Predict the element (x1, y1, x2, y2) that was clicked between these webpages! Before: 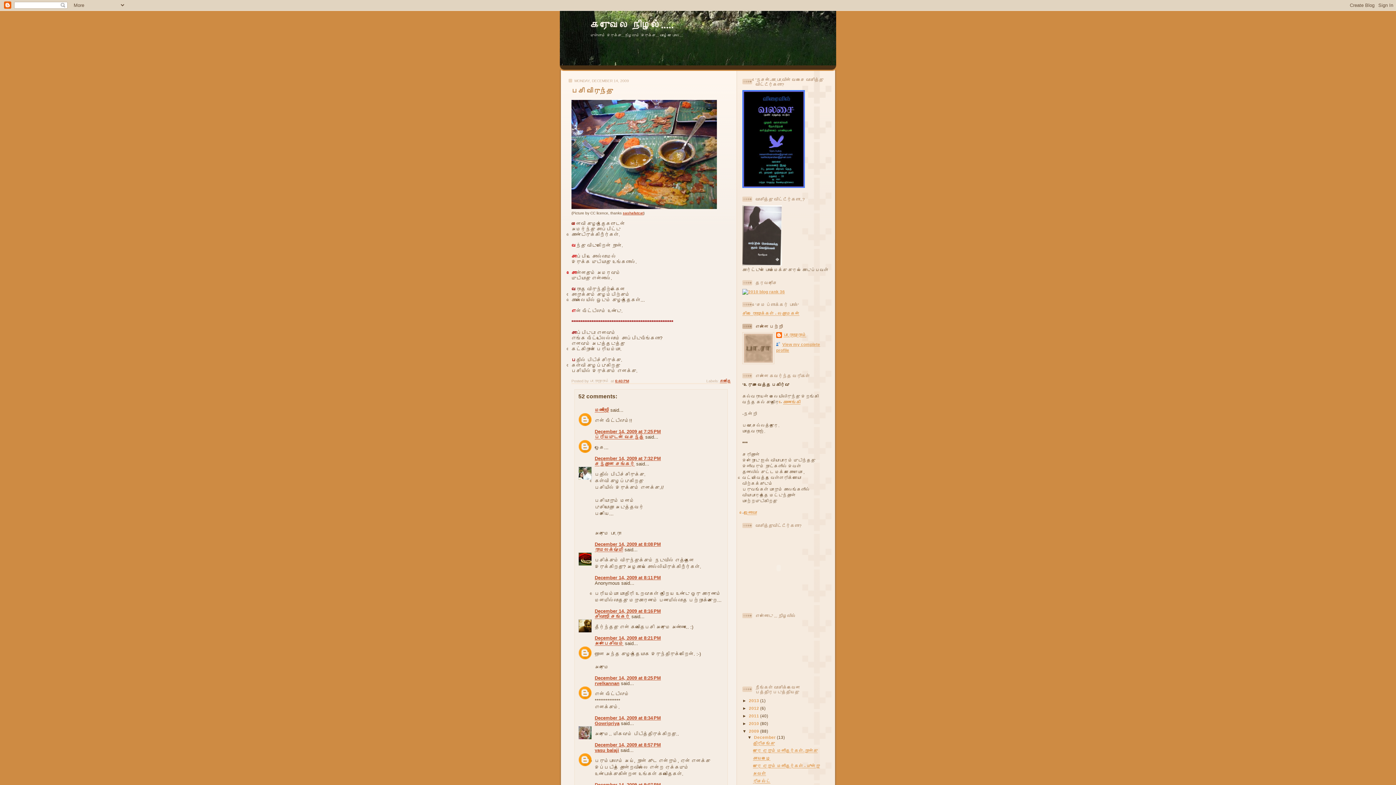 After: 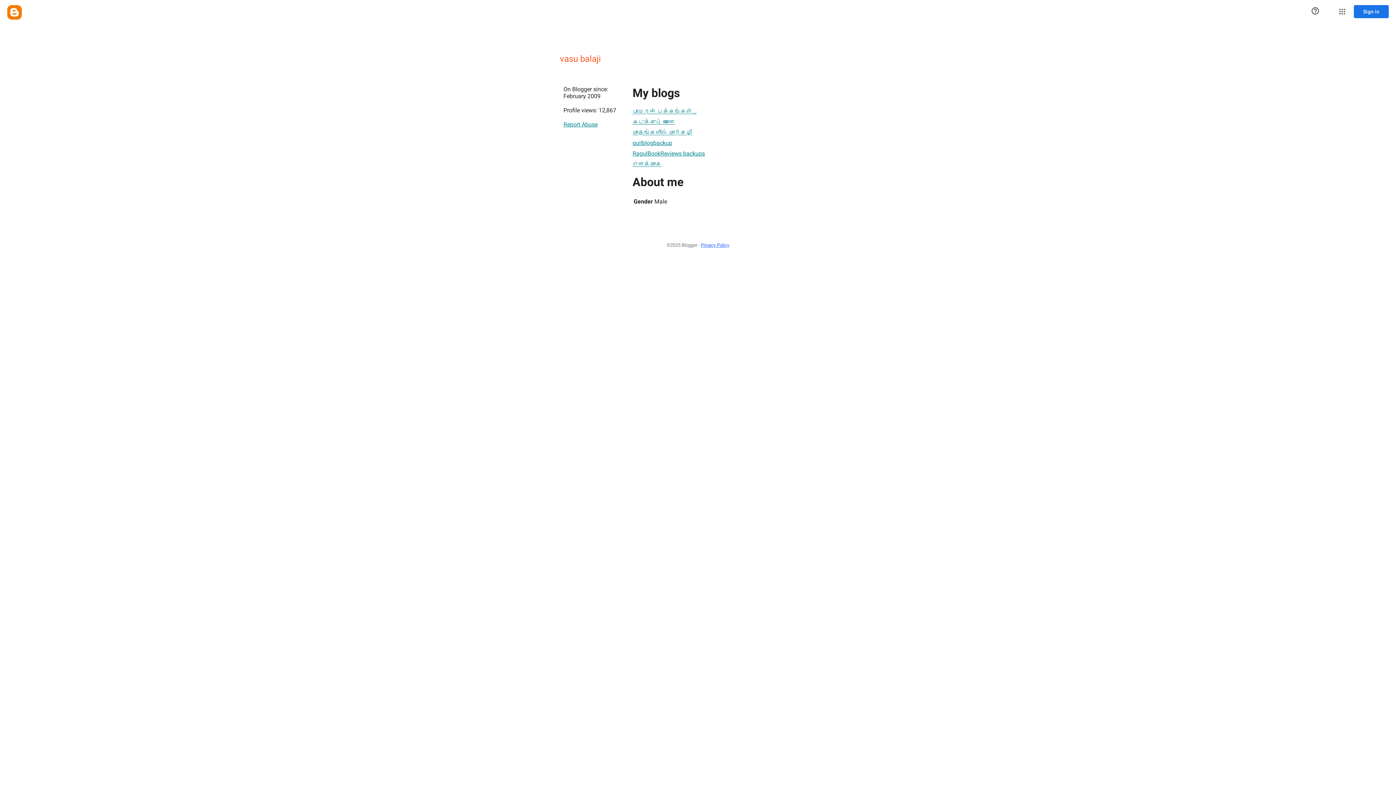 Action: label: vasu balaji bbox: (594, 747, 619, 753)